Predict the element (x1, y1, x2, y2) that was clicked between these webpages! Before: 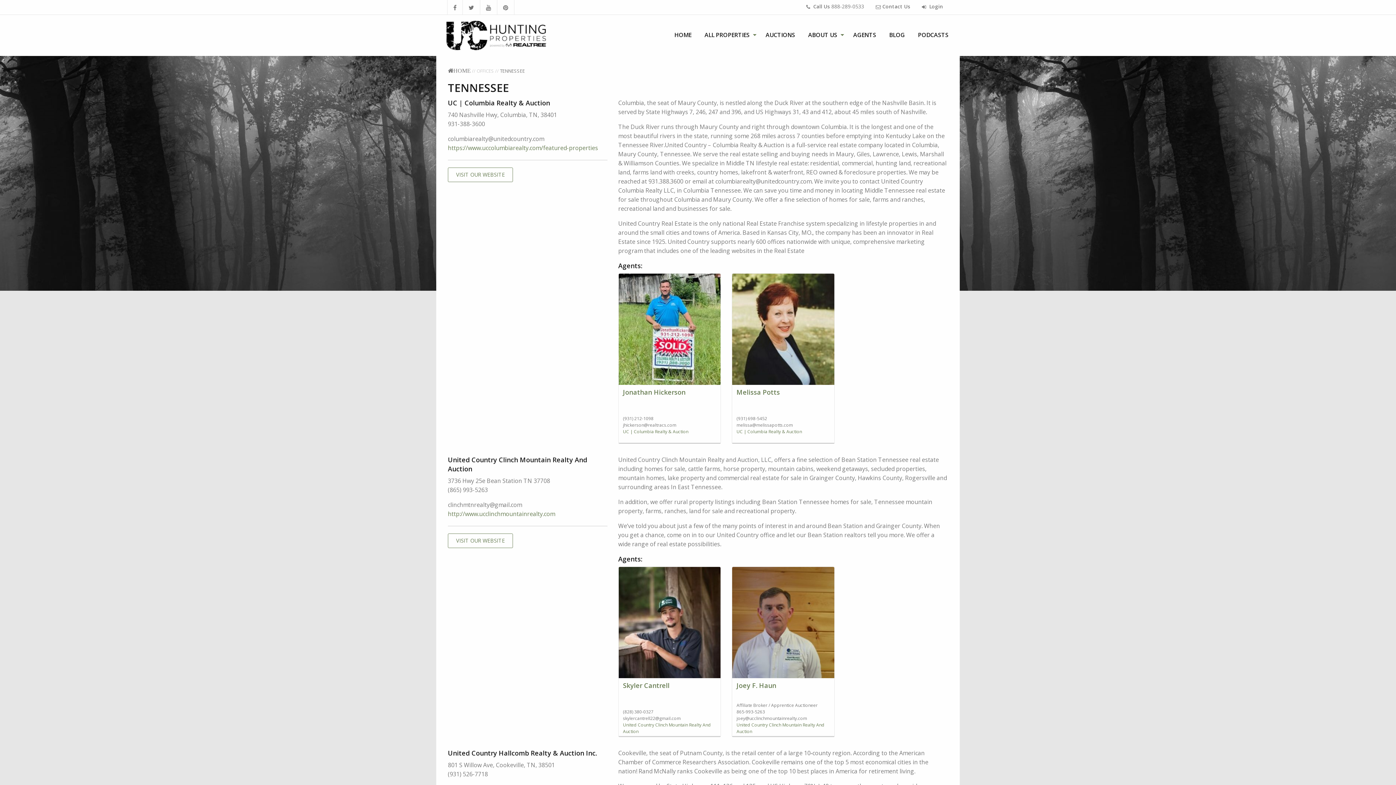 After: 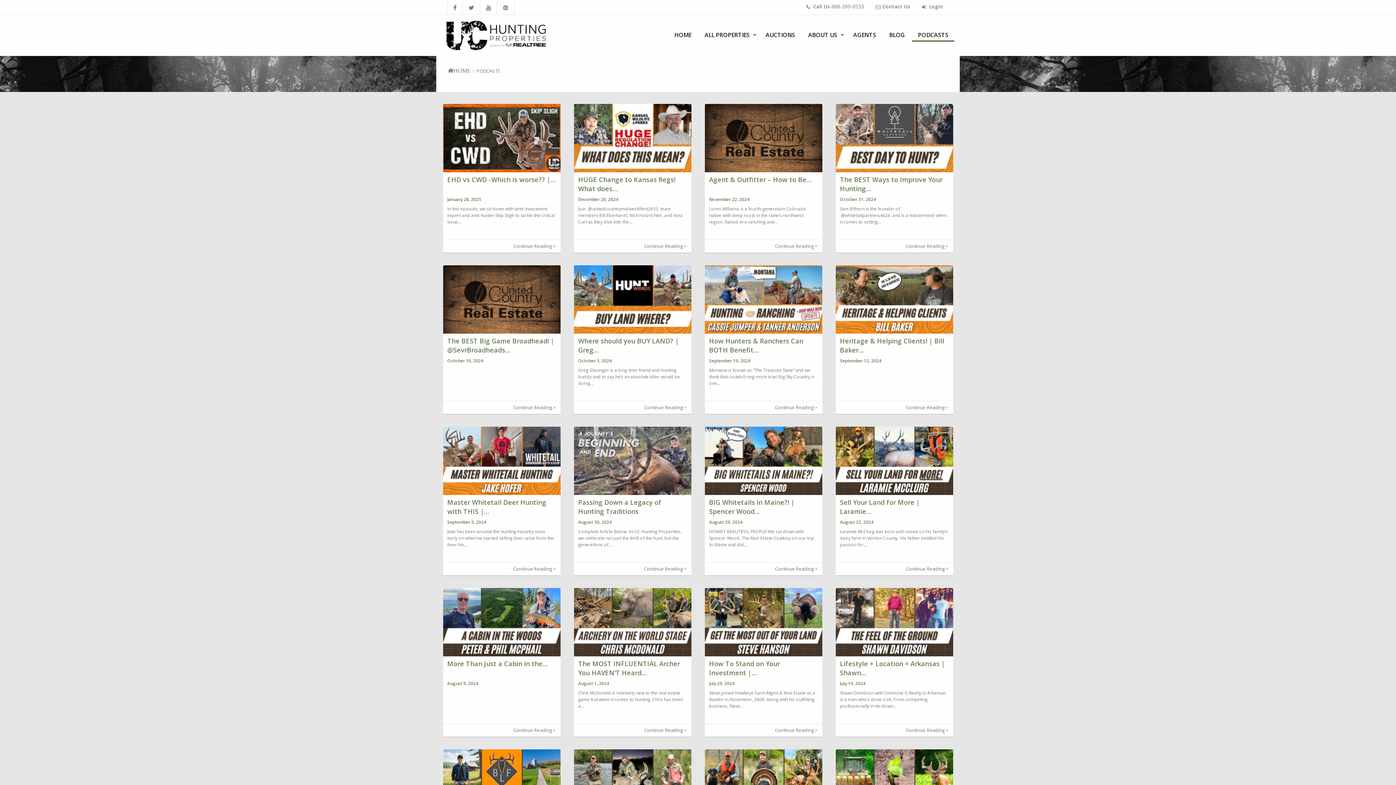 Action: label: PODCASTS bbox: (912, 28, 954, 41)